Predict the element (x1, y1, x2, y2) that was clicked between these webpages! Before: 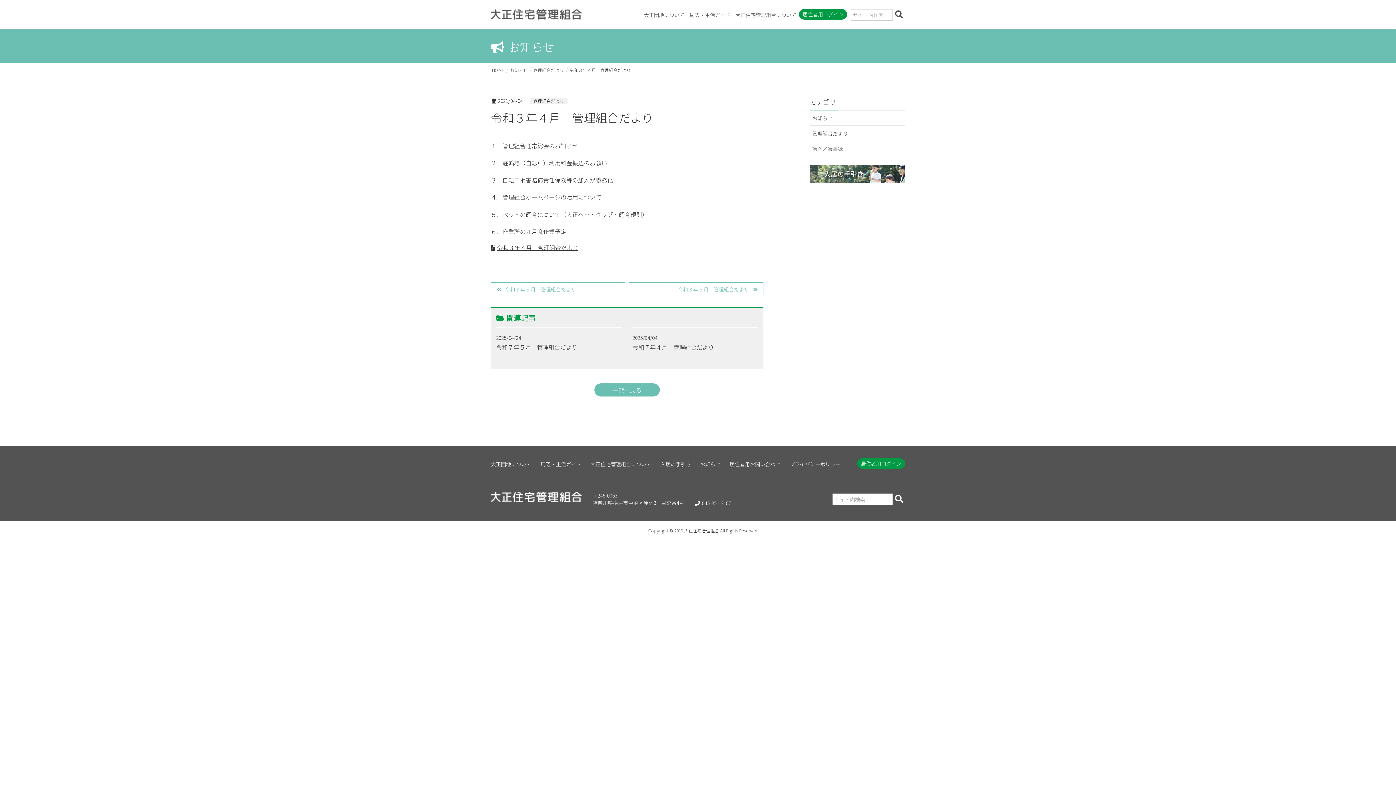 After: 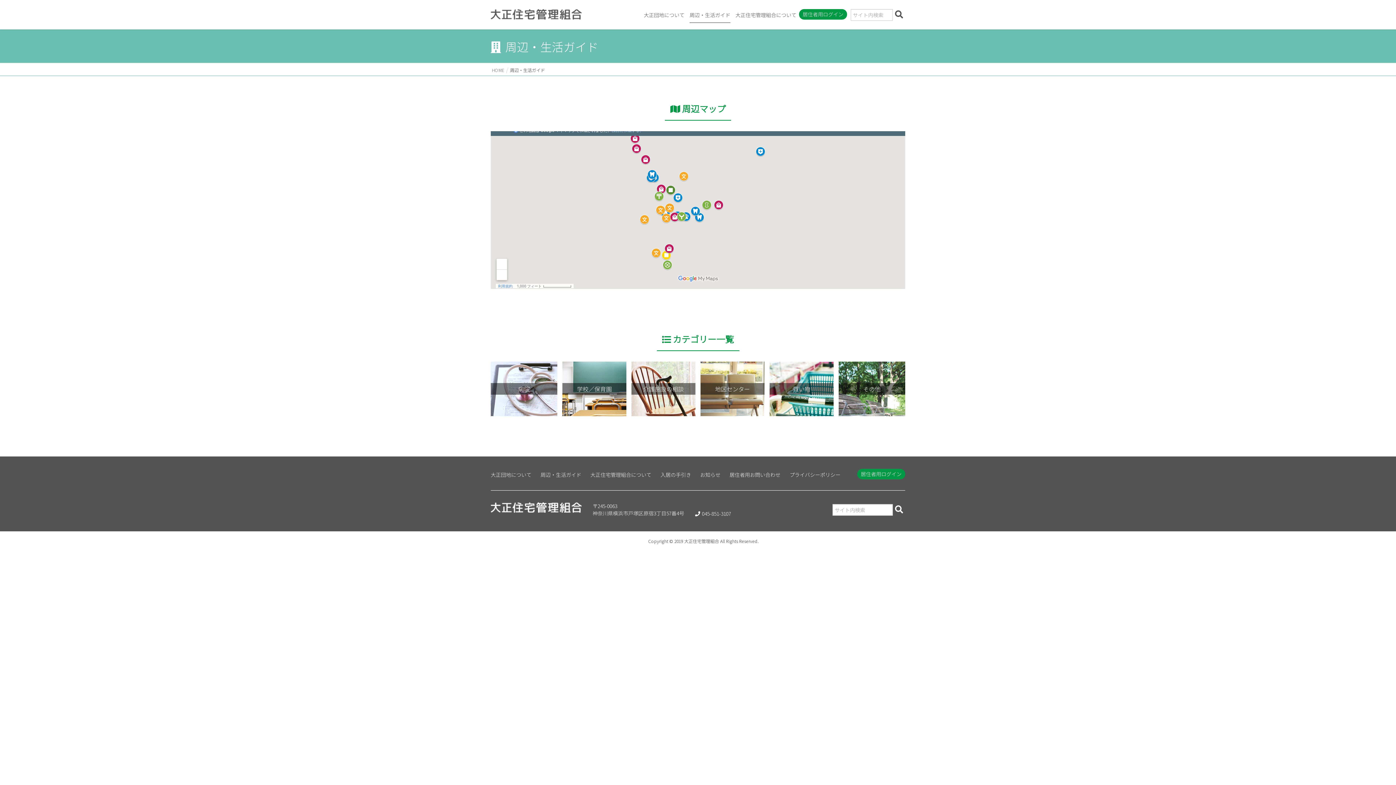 Action: bbox: (689, 7, 730, 22) label: 周辺・生活ガイド